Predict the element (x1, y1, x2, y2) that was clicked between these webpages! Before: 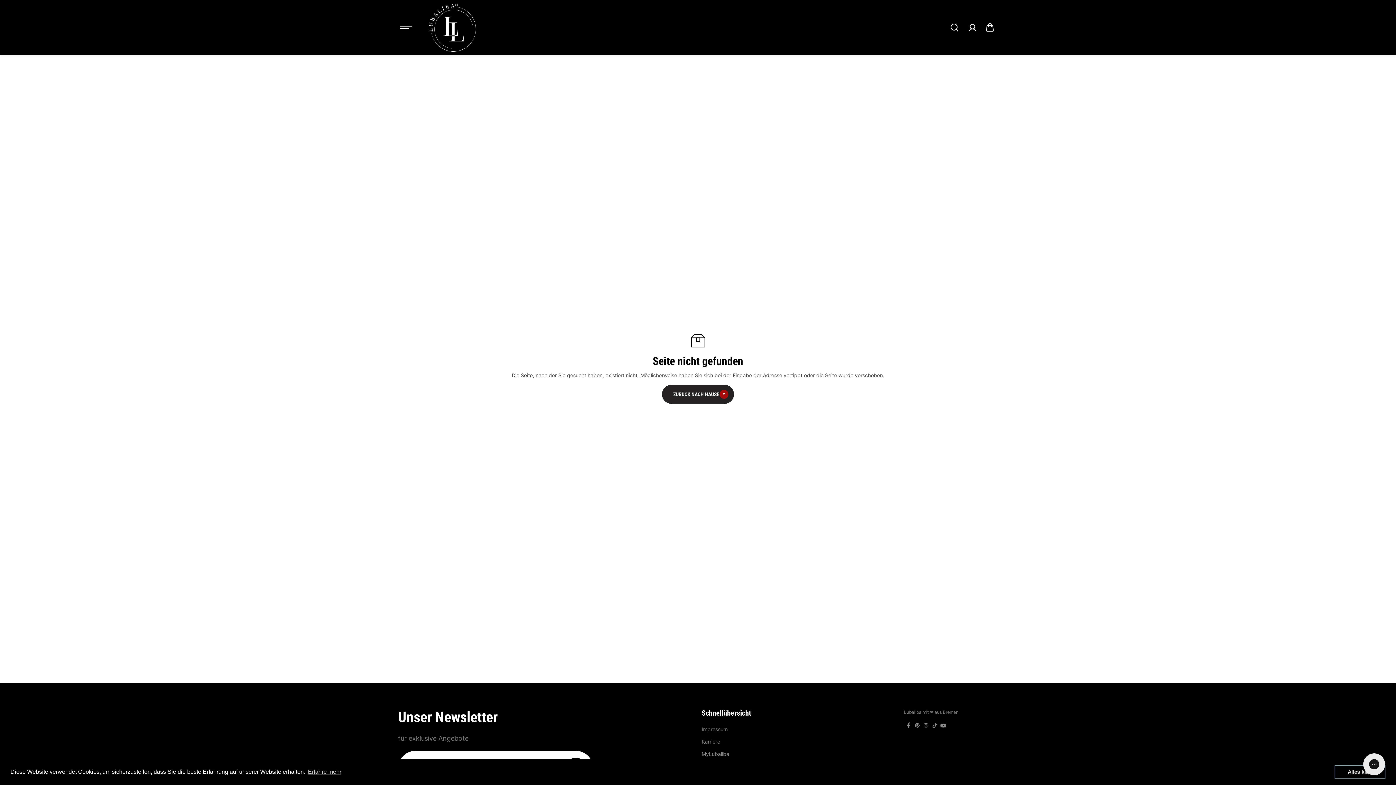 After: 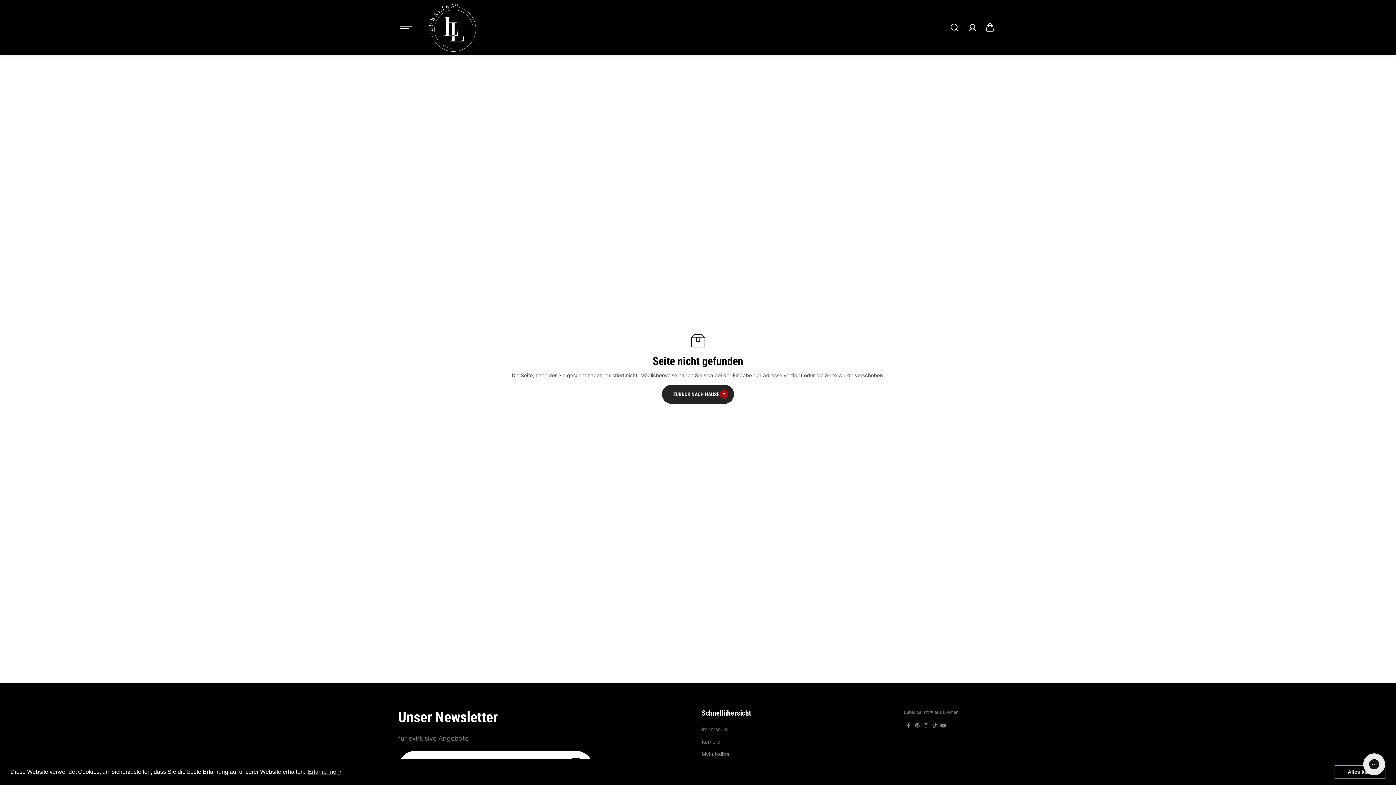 Action: bbox: (930, 721, 939, 730) label: tiktok